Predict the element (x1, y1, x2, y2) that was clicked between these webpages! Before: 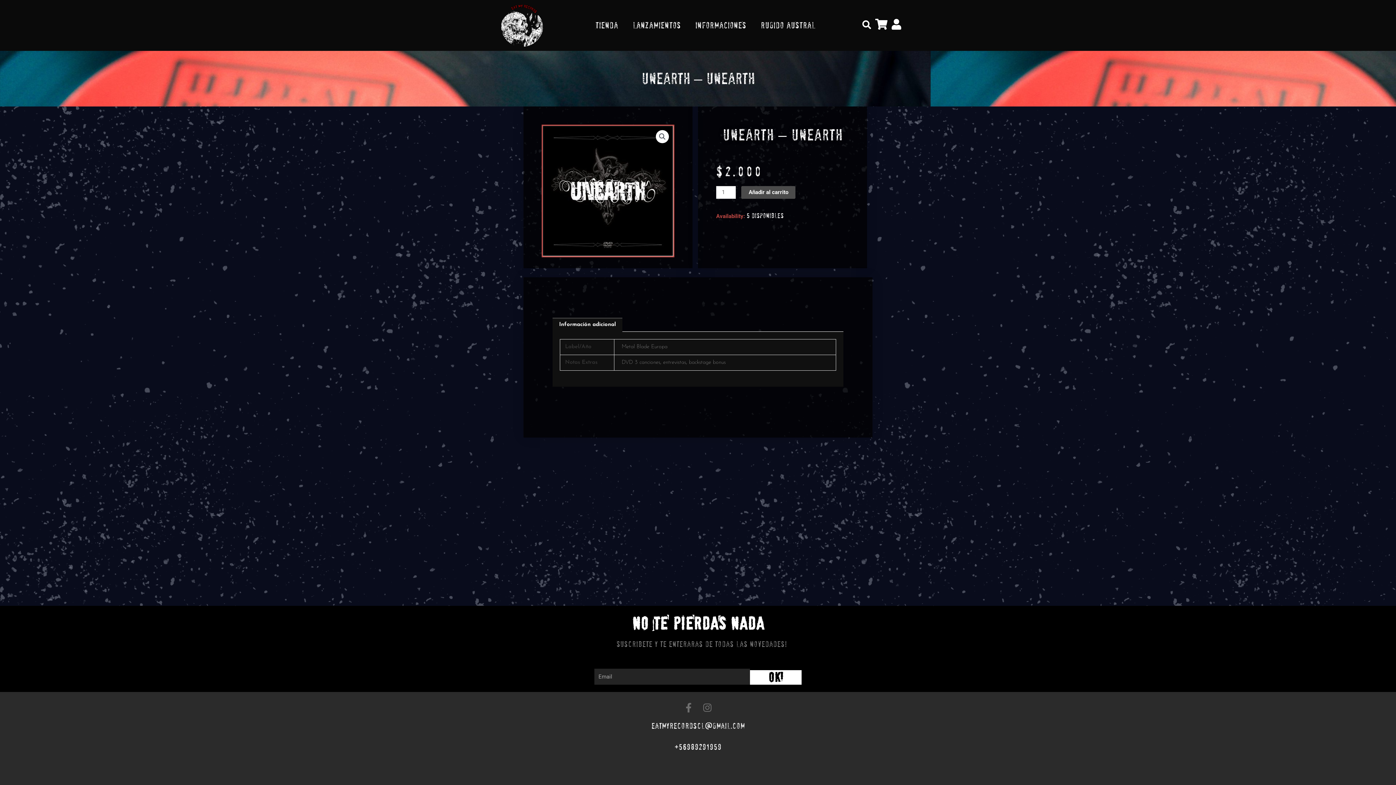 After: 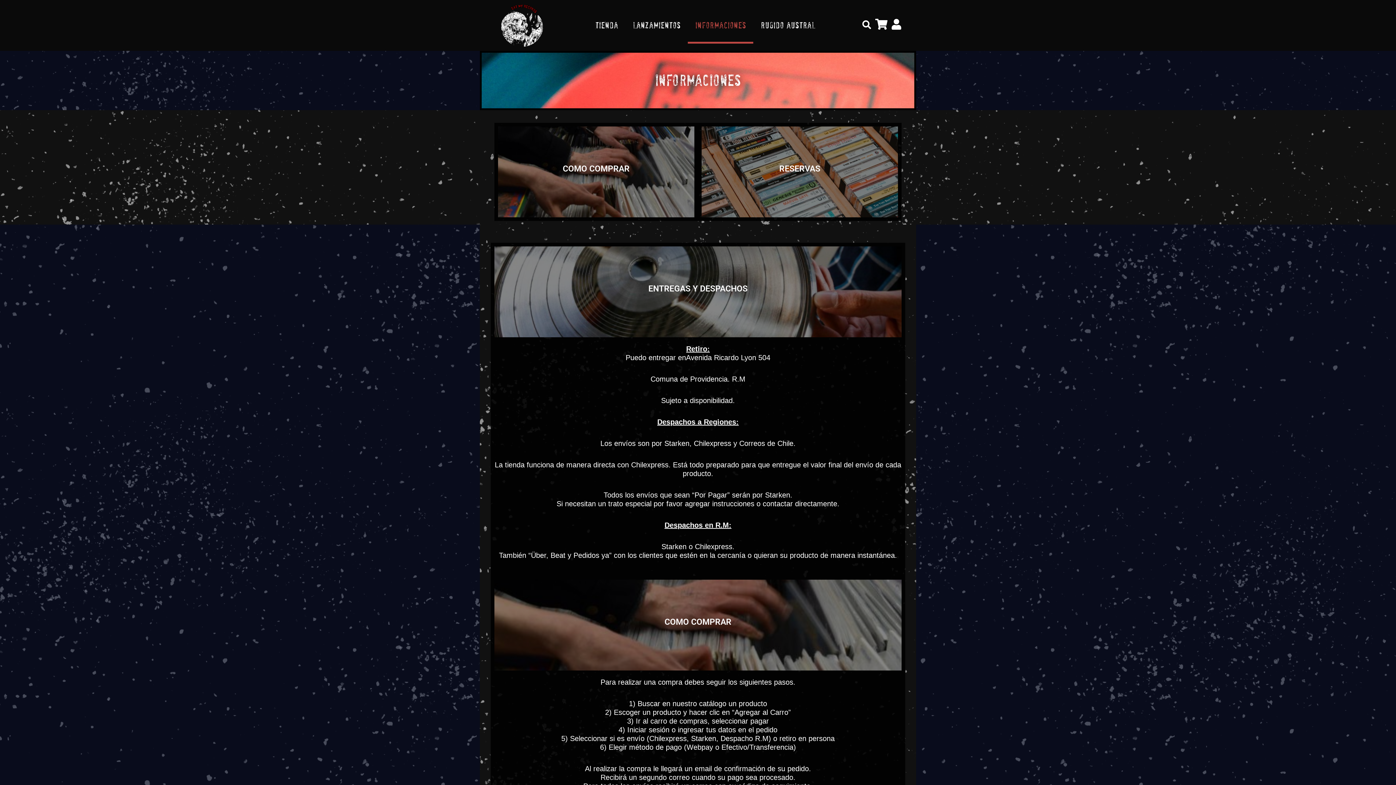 Action: bbox: (688, 7, 753, 43) label: INFORMACIONES